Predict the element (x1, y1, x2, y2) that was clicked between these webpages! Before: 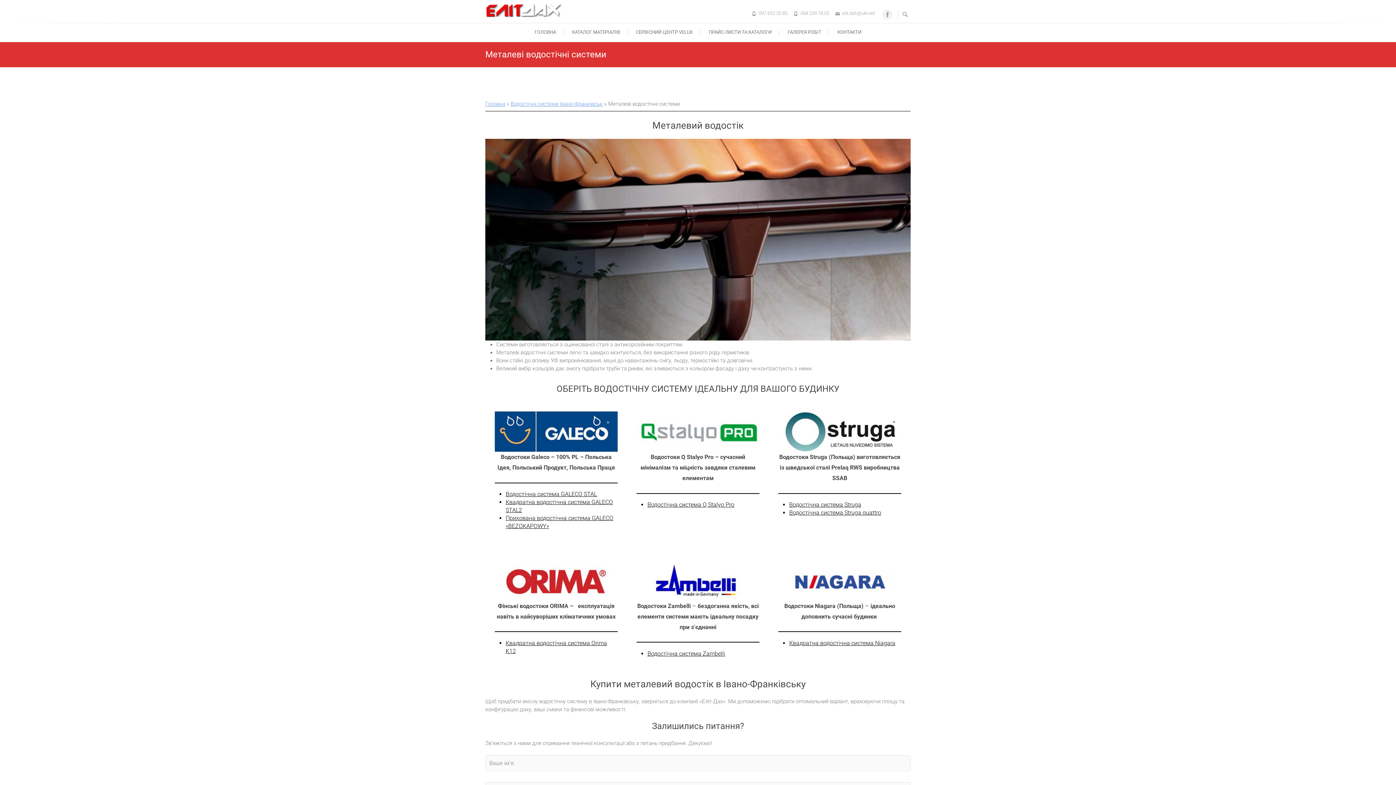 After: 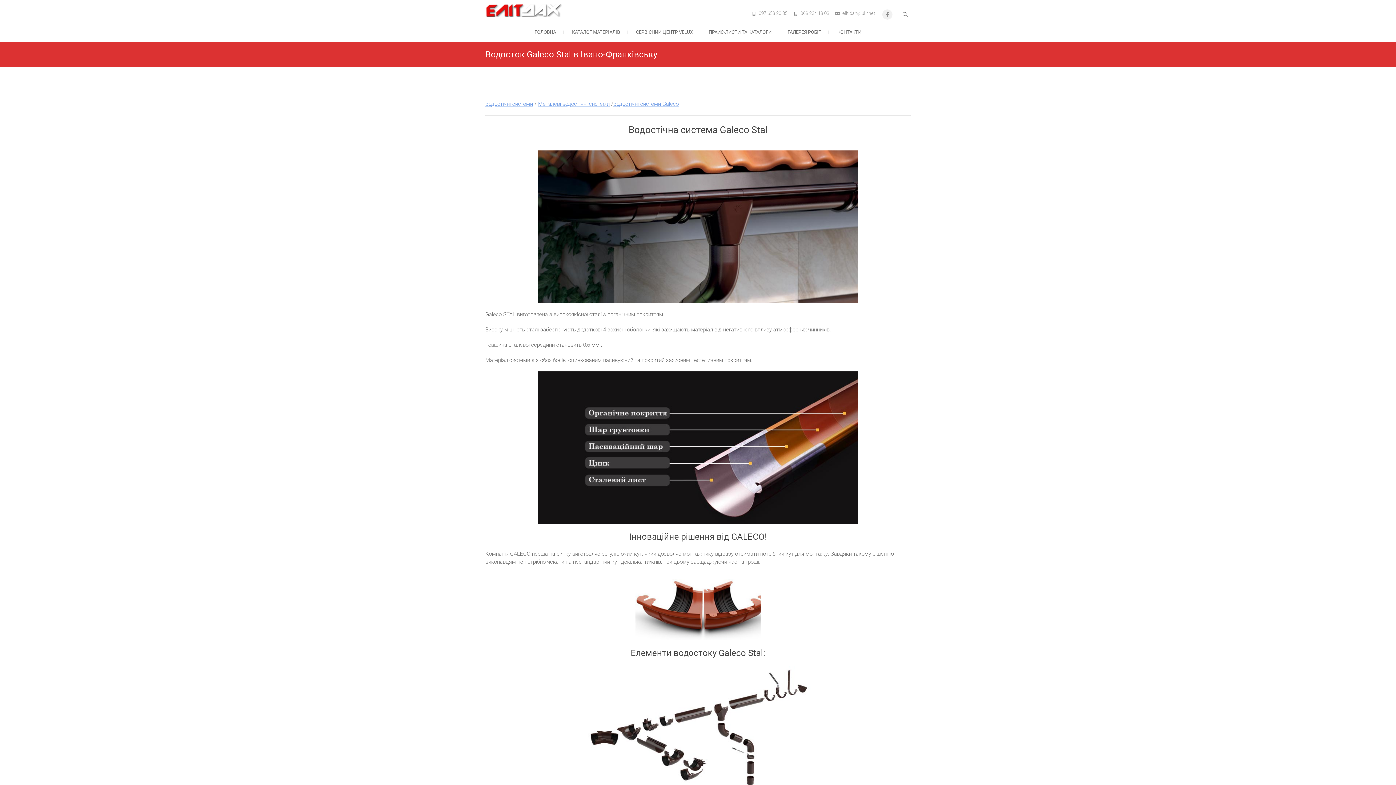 Action: bbox: (505, 491, 597, 497) label: Водостічна система GALECO STAL